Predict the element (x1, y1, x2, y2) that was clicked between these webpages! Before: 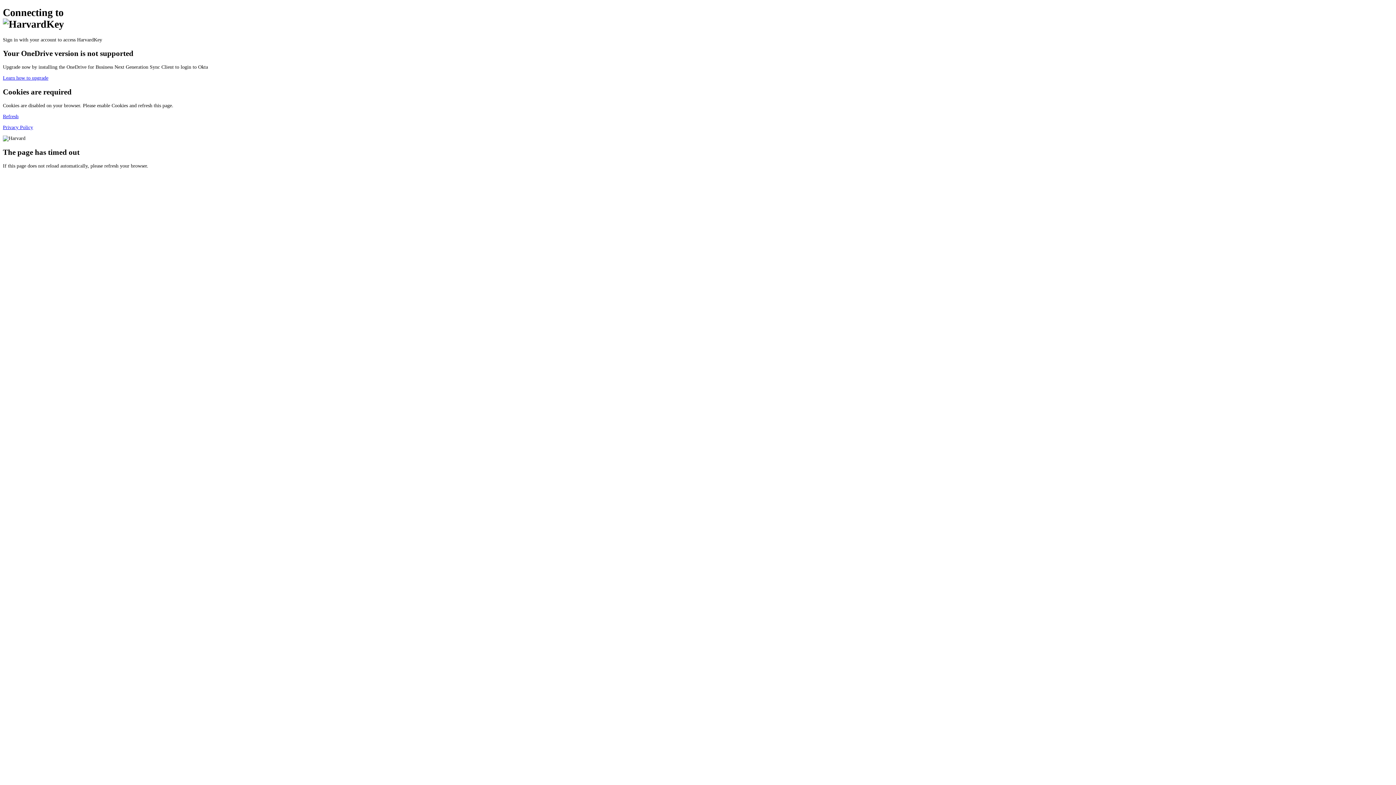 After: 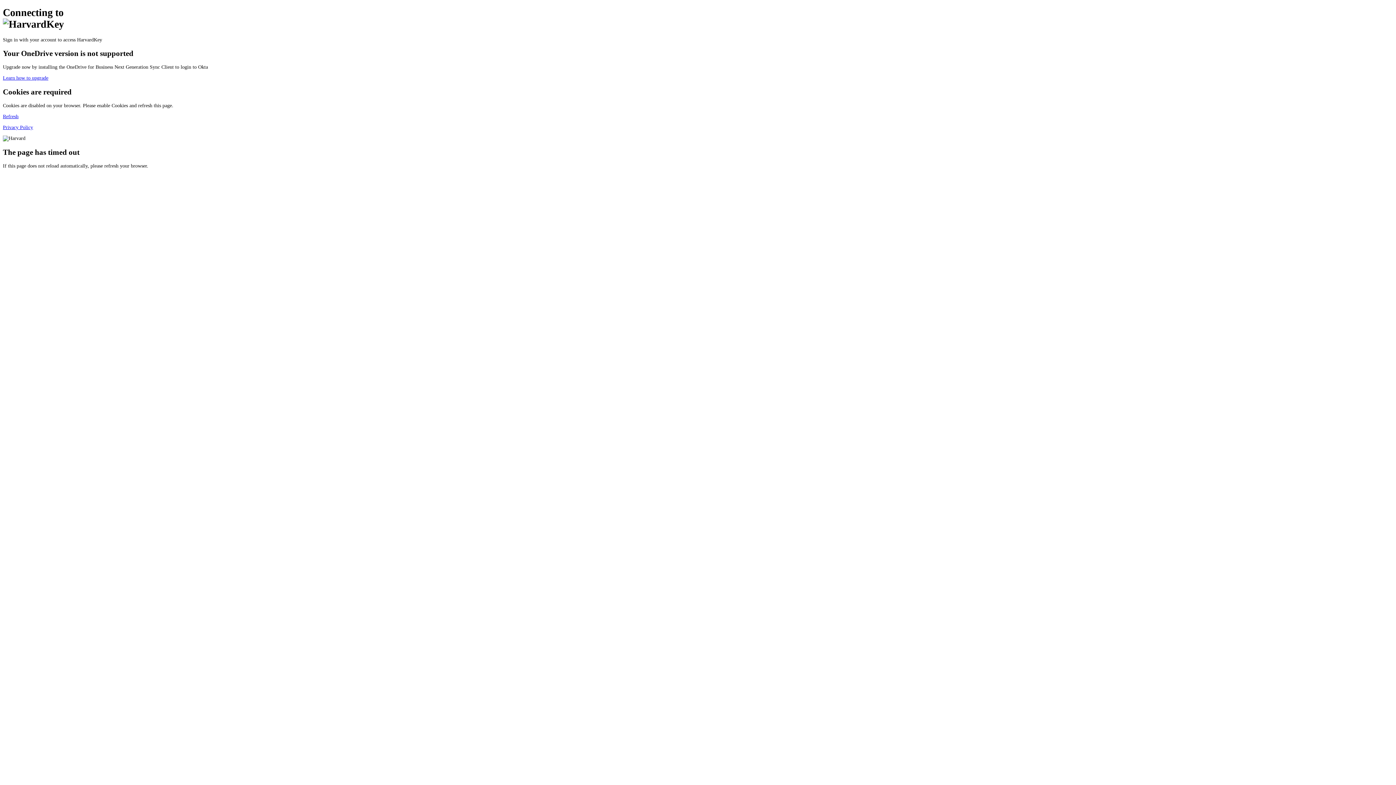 Action: bbox: (2, 113, 18, 119) label: Refresh